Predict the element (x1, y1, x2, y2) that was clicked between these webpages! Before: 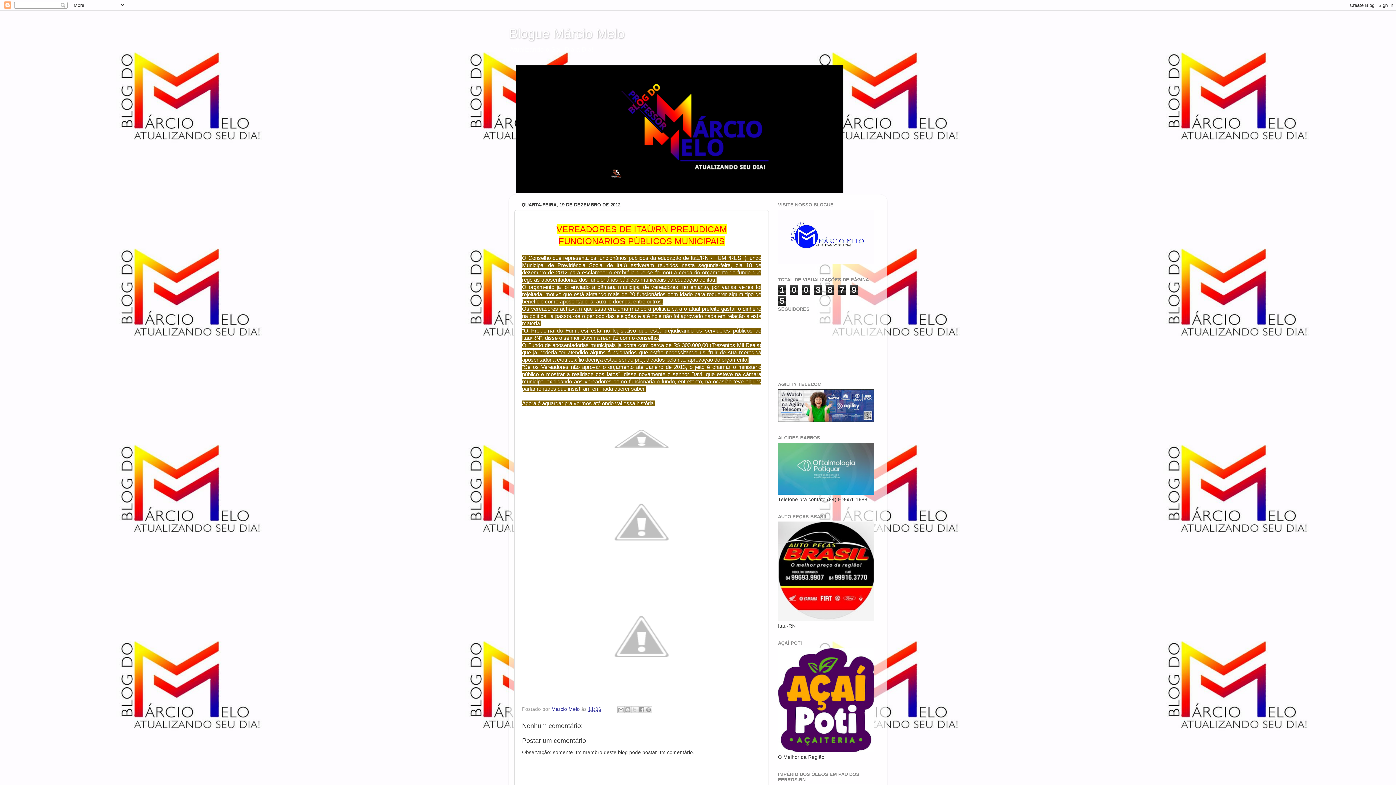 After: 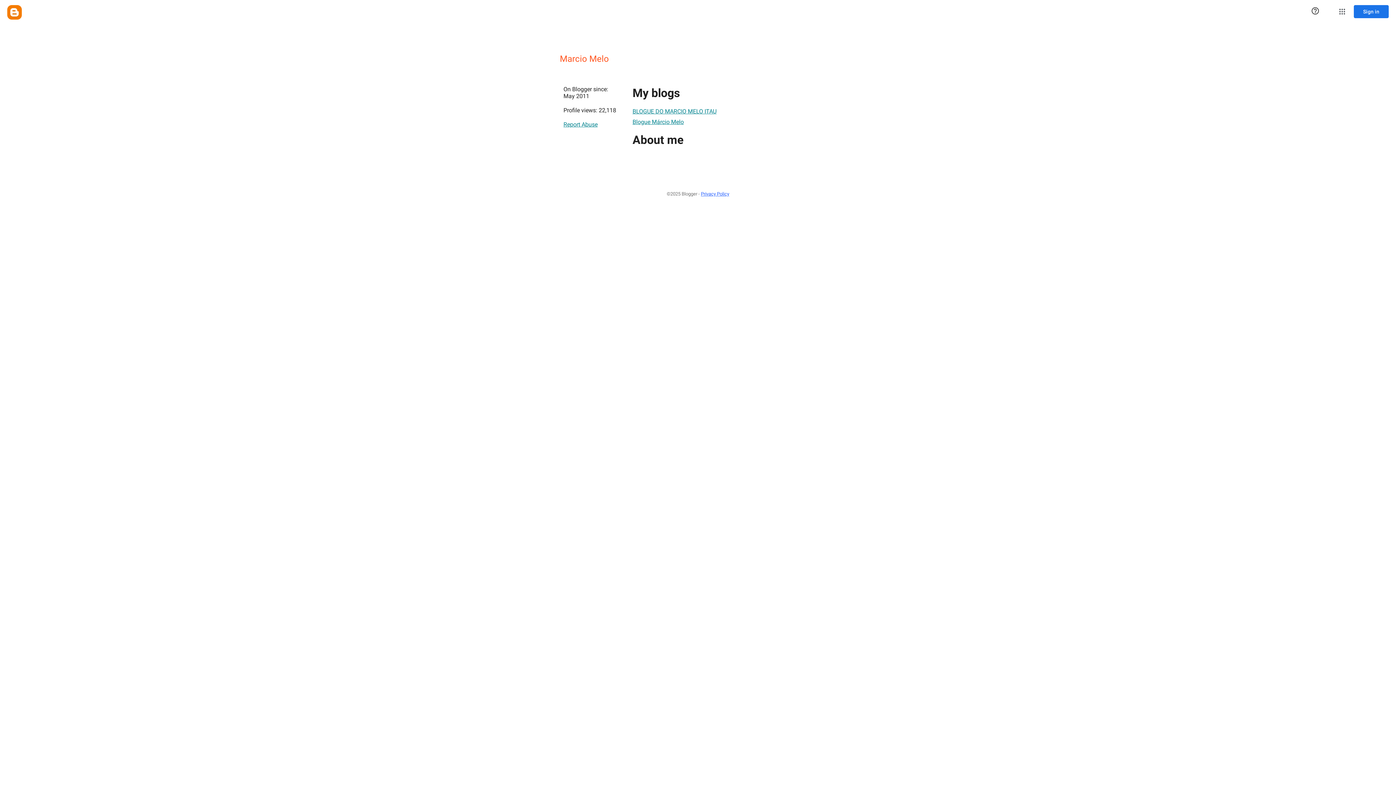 Action: label: Marcio Melo  bbox: (551, 706, 581, 712)